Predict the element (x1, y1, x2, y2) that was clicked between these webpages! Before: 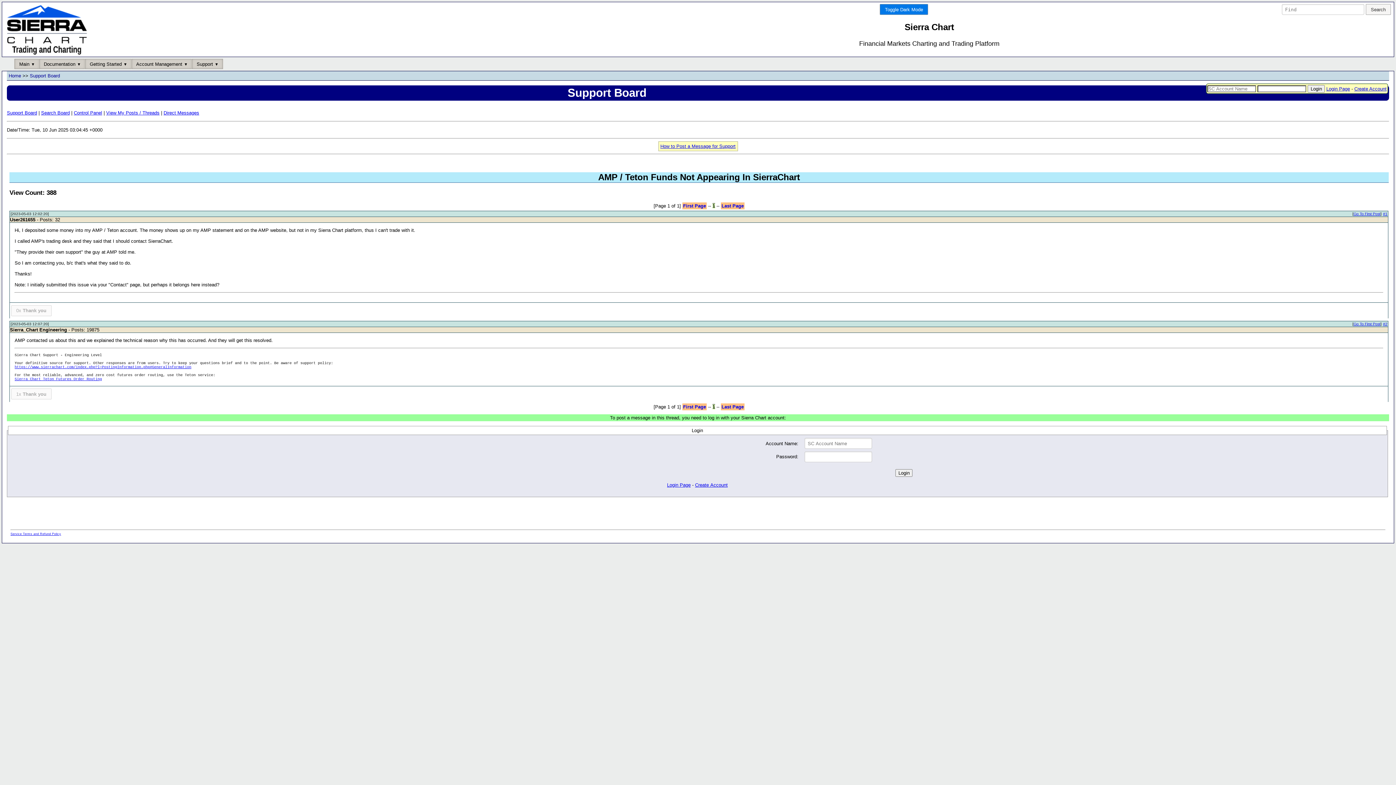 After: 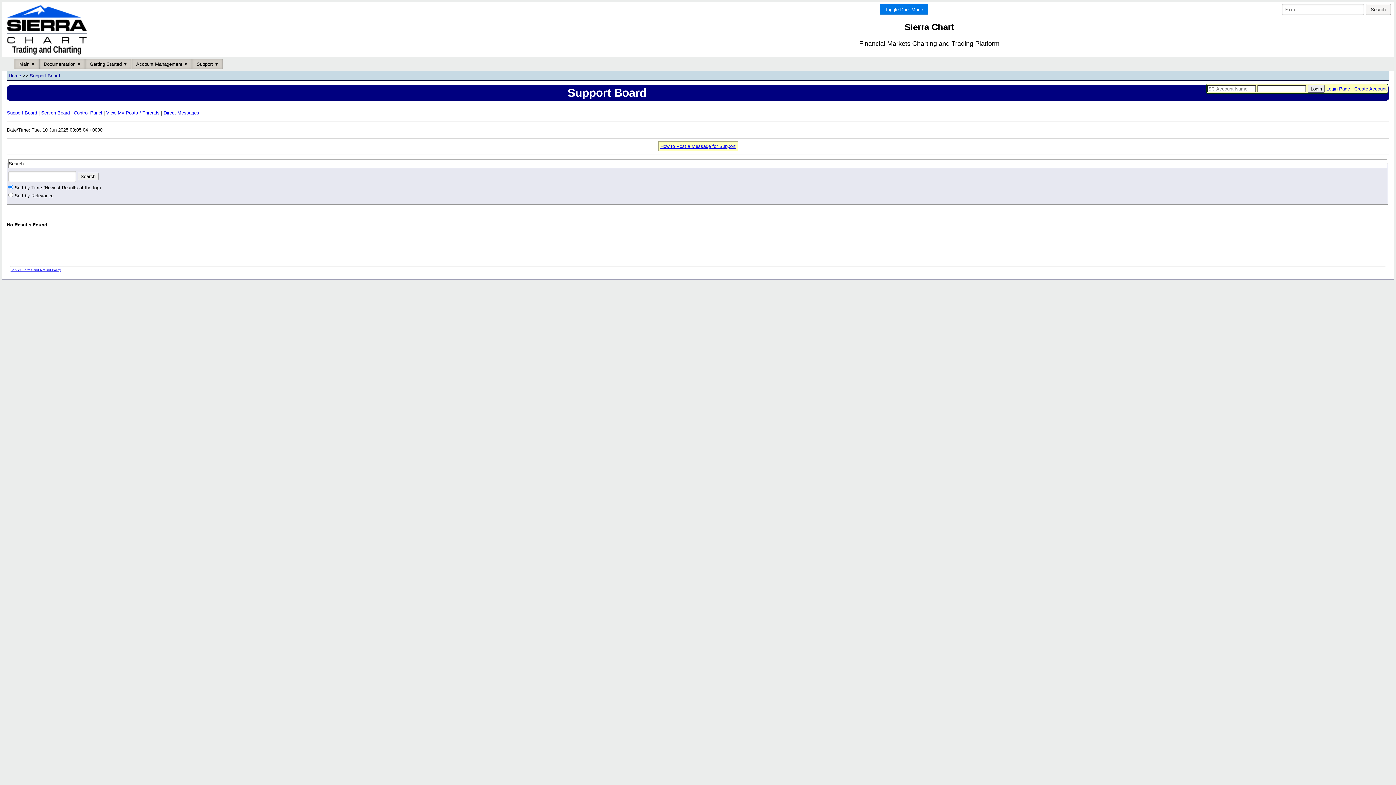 Action: label: Search Board bbox: (41, 110, 69, 115)